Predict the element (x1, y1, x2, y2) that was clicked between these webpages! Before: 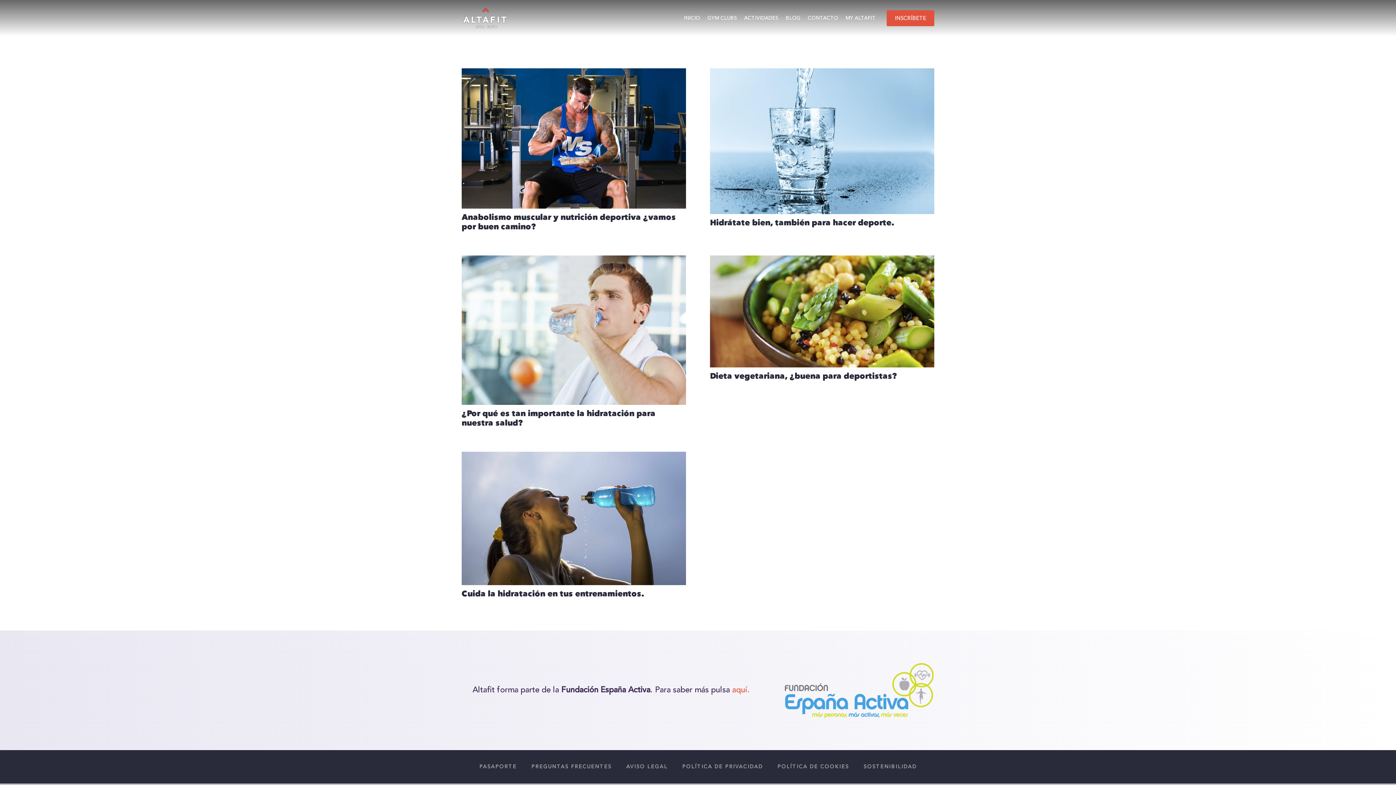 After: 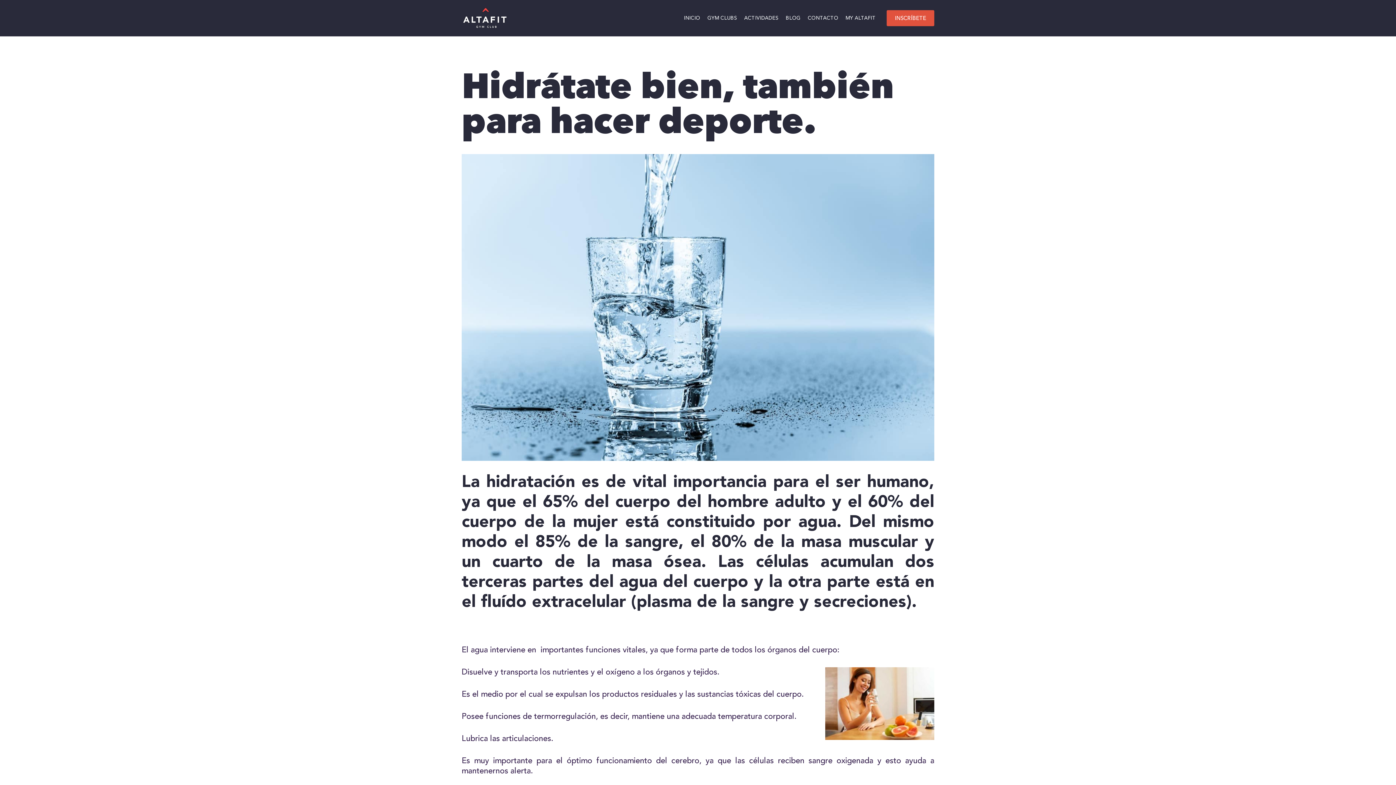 Action: label: Hidrátate bien, también para hacer deporte. bbox: (710, 69, 934, 77)